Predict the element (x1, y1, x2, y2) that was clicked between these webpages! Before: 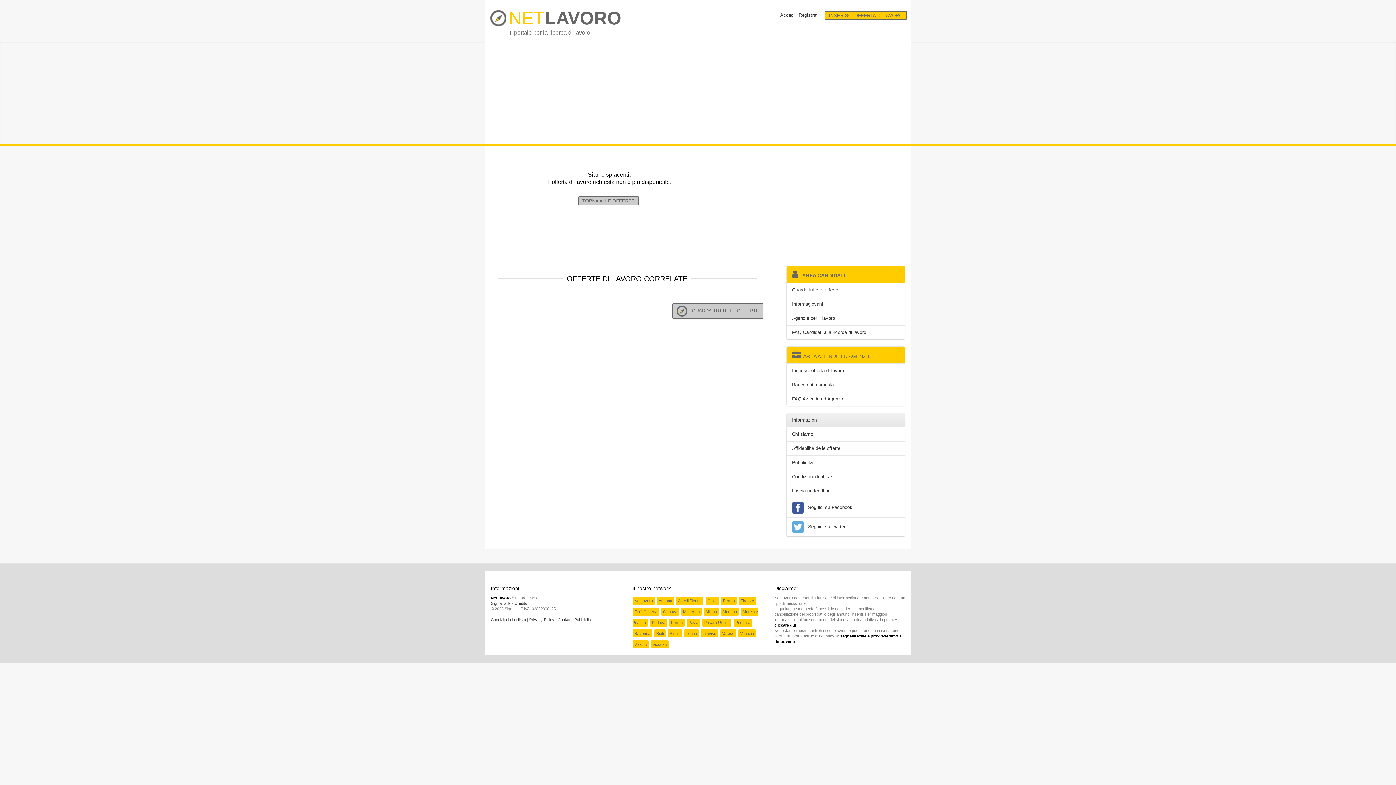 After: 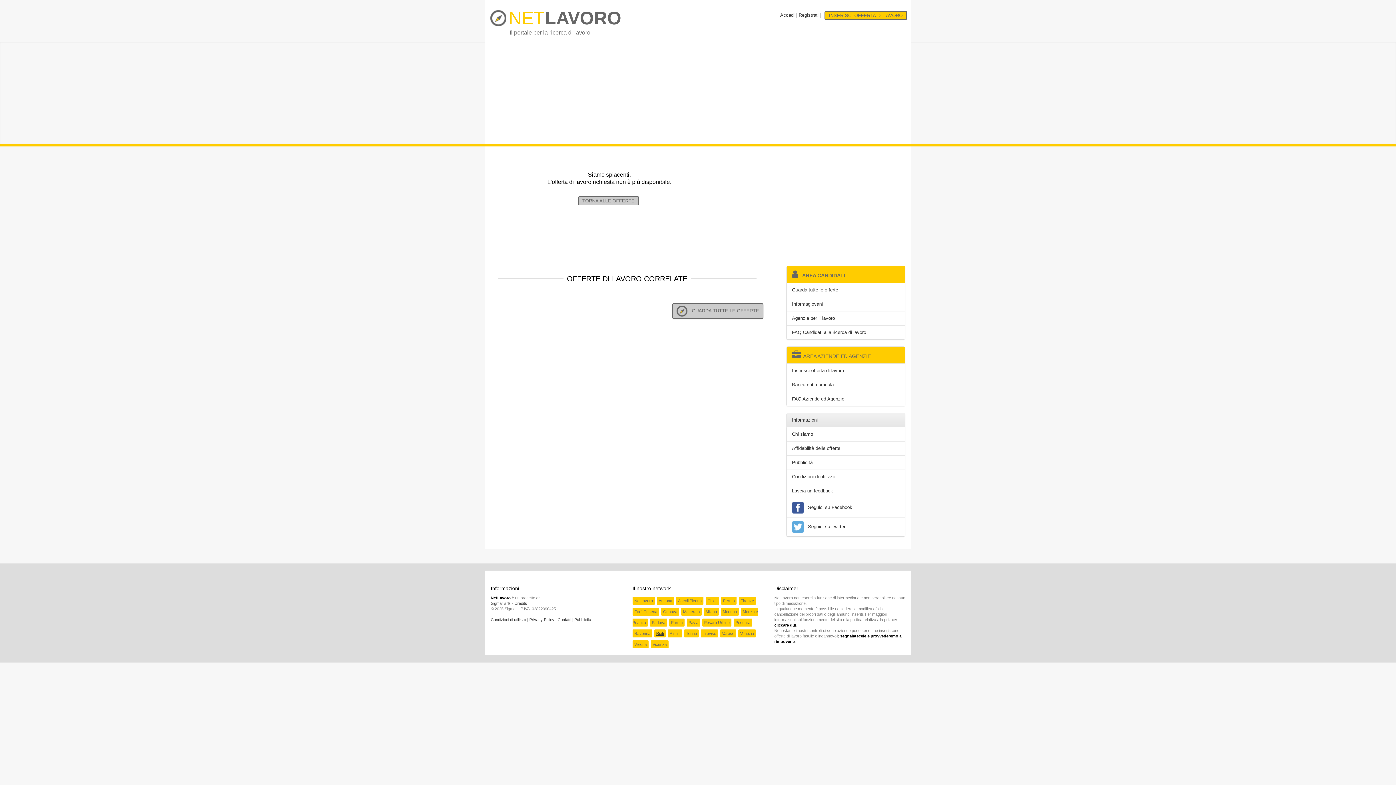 Action: bbox: (654, 629, 665, 637) label: Rieti